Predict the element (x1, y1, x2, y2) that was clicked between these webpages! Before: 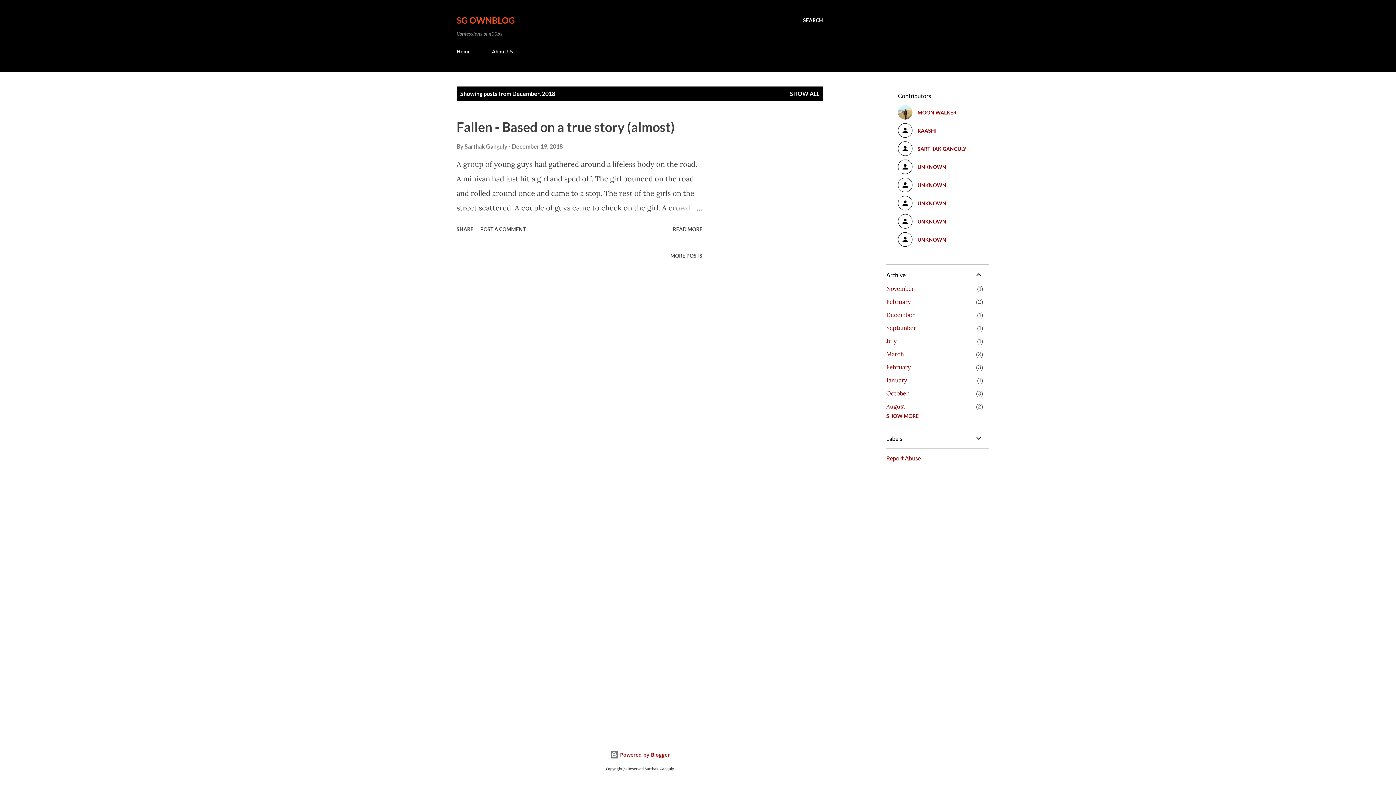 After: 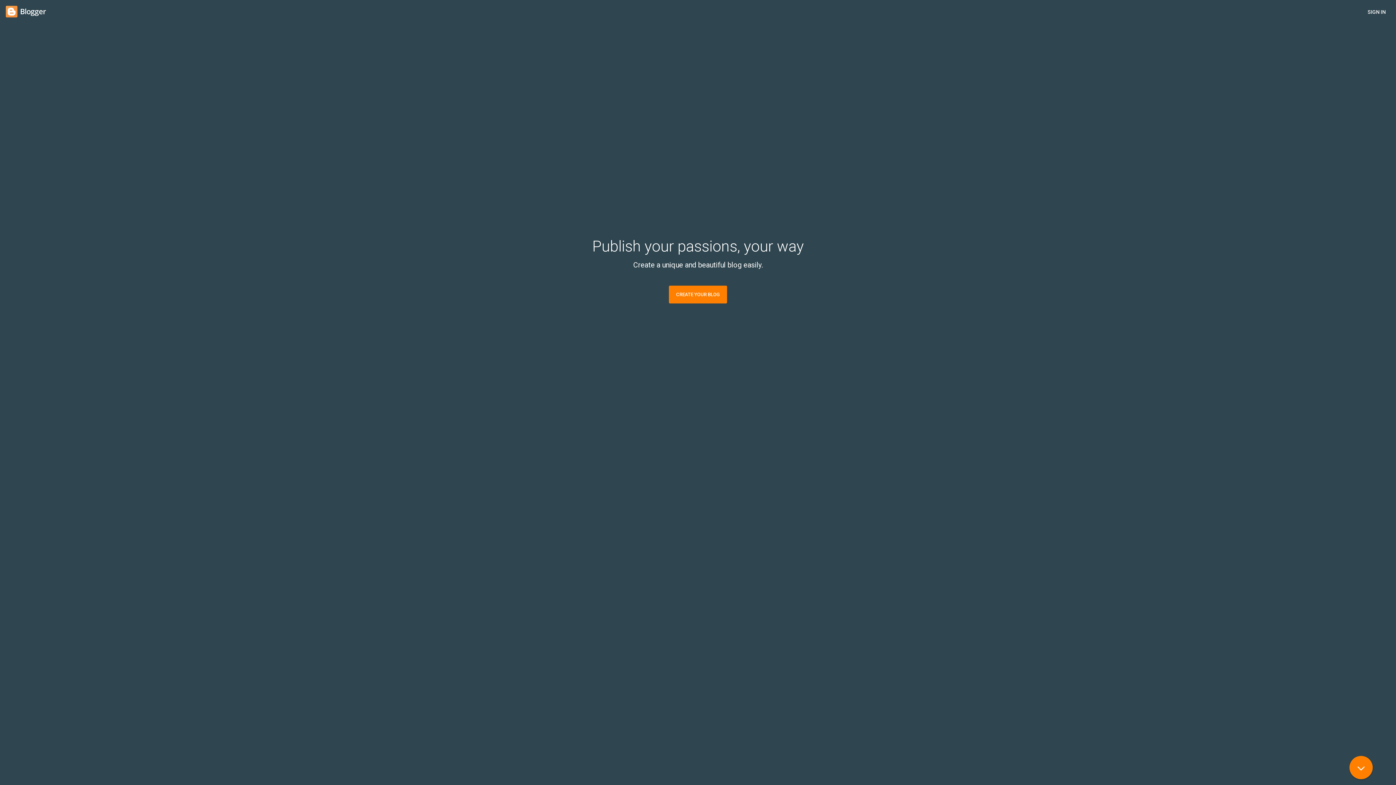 Action: label:  Powered by Blogger bbox: (610, 751, 670, 758)